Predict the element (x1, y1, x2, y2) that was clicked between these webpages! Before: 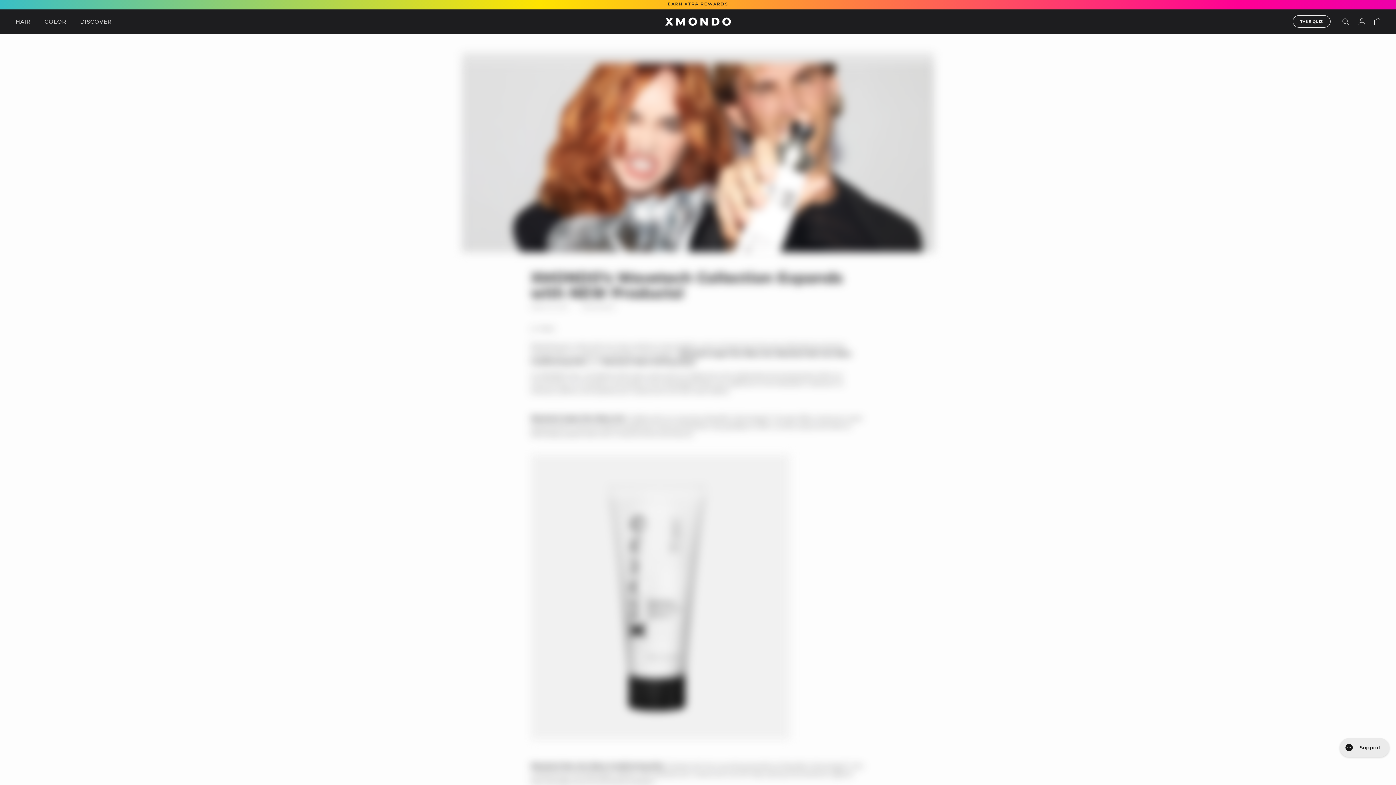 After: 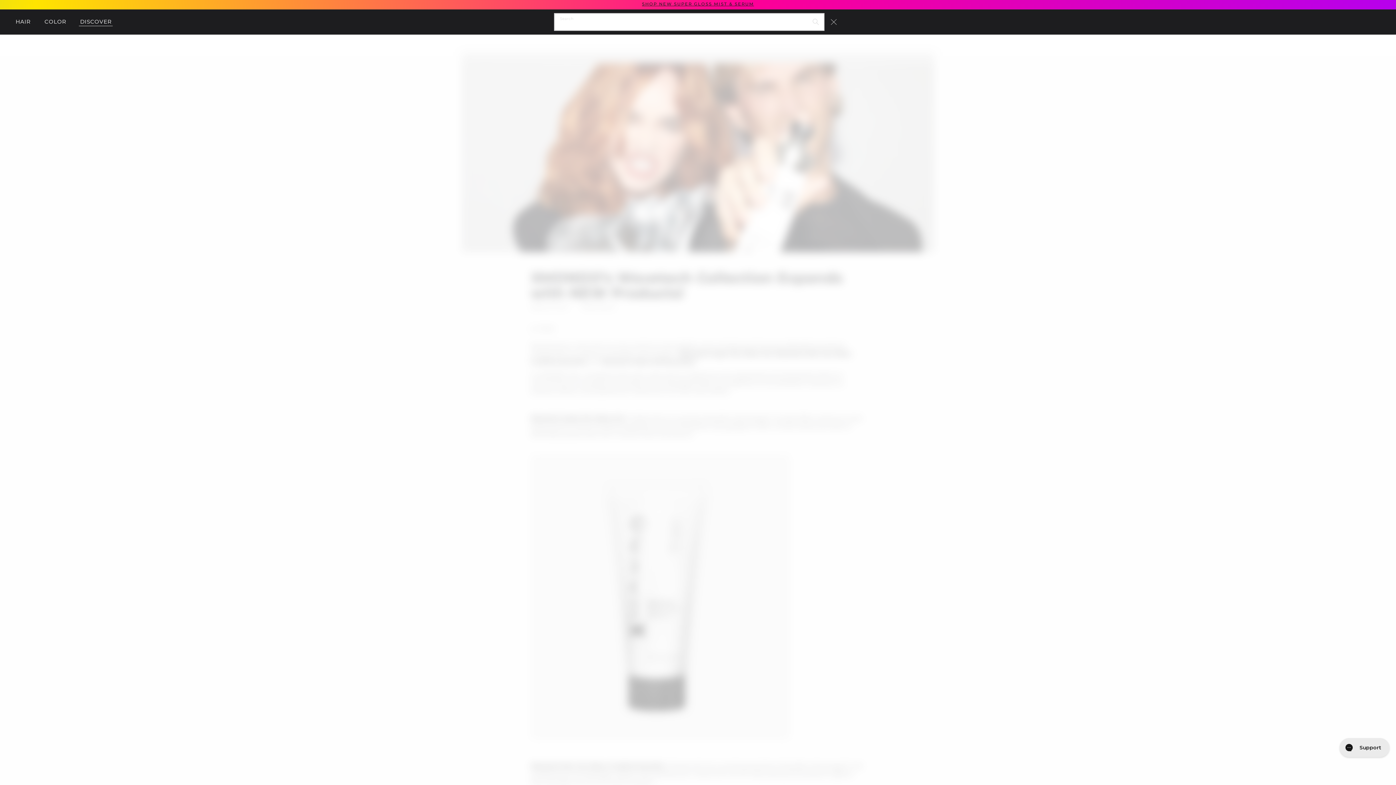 Action: label: Search bbox: (1338, 13, 1354, 29)